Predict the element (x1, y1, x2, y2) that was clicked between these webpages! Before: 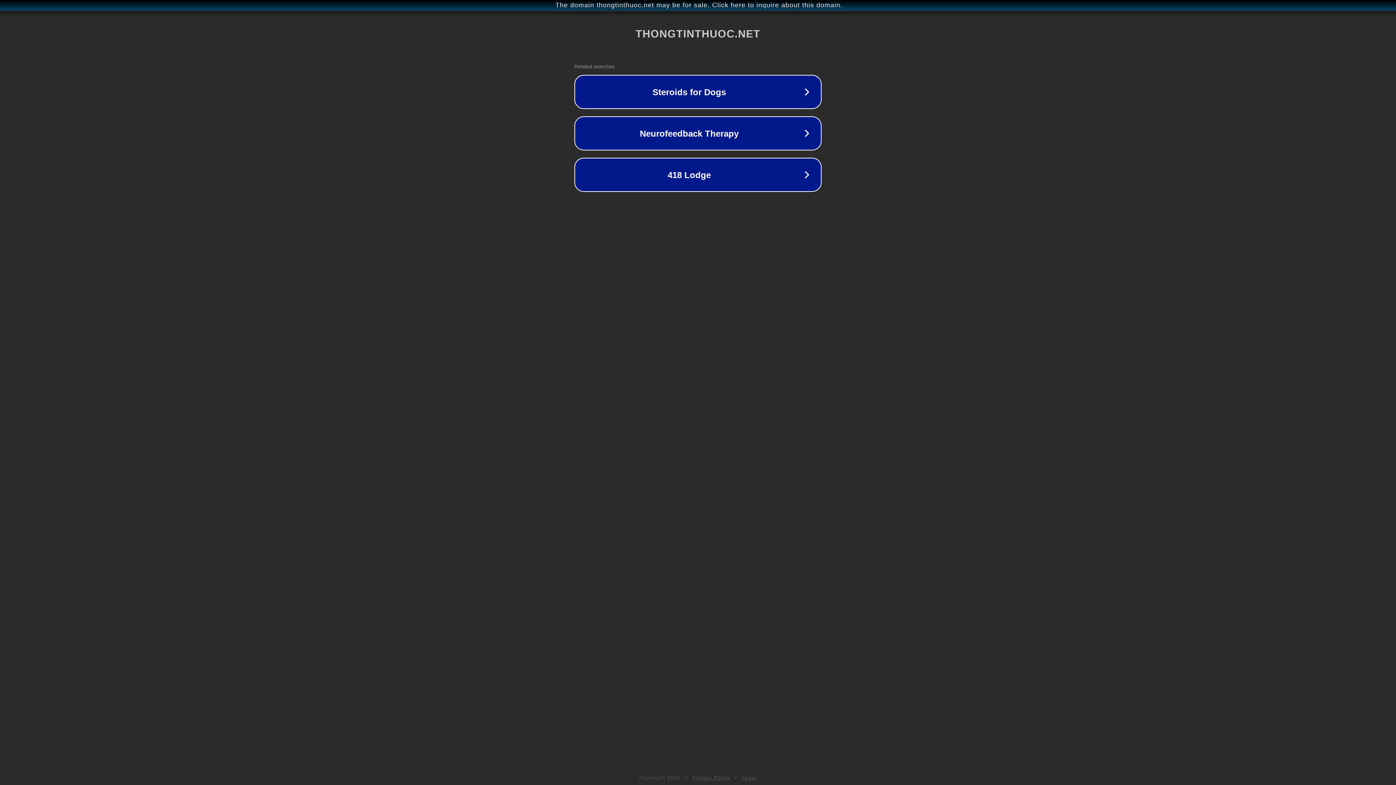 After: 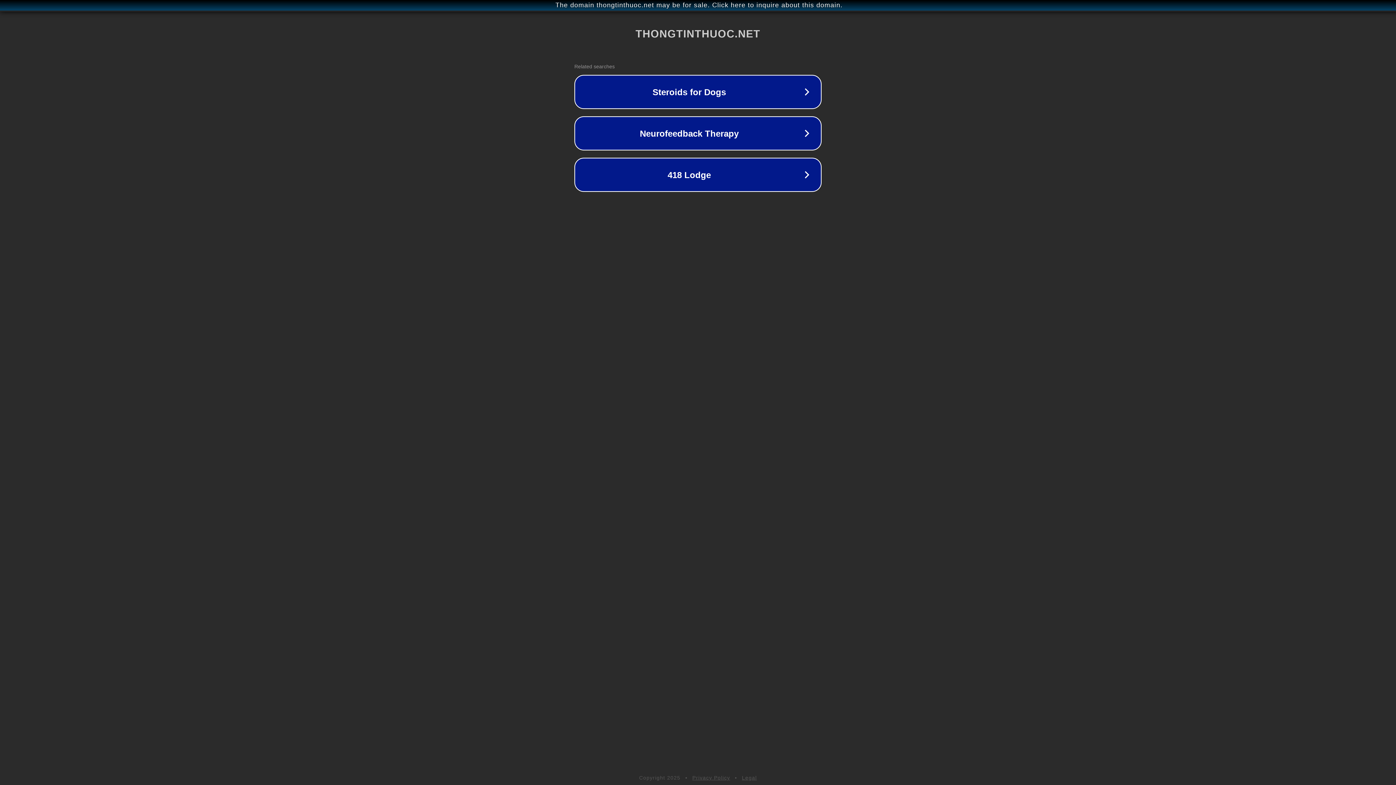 Action: bbox: (692, 775, 730, 781) label: Privacy Policy